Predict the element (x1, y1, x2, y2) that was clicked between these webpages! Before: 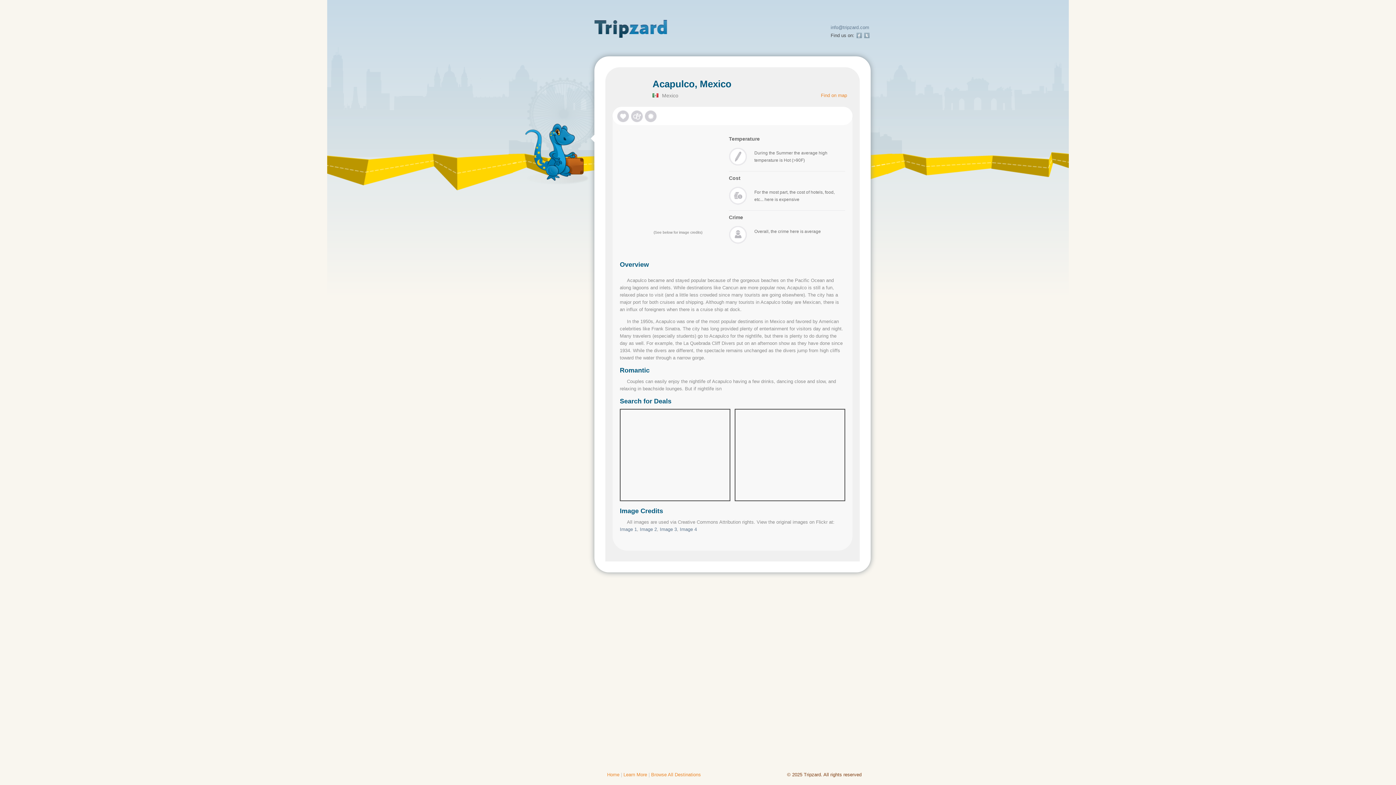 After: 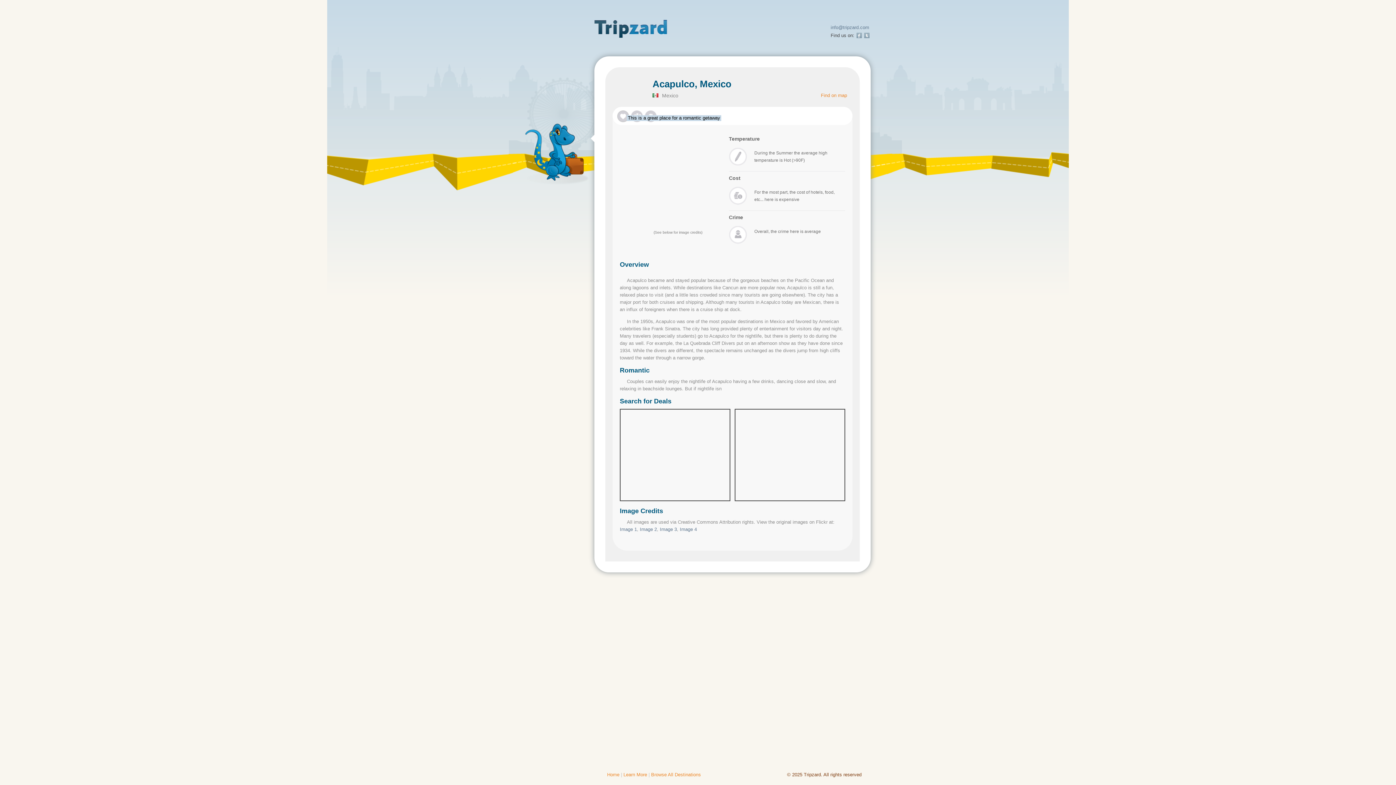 Action: bbox: (617, 110, 629, 122) label:  